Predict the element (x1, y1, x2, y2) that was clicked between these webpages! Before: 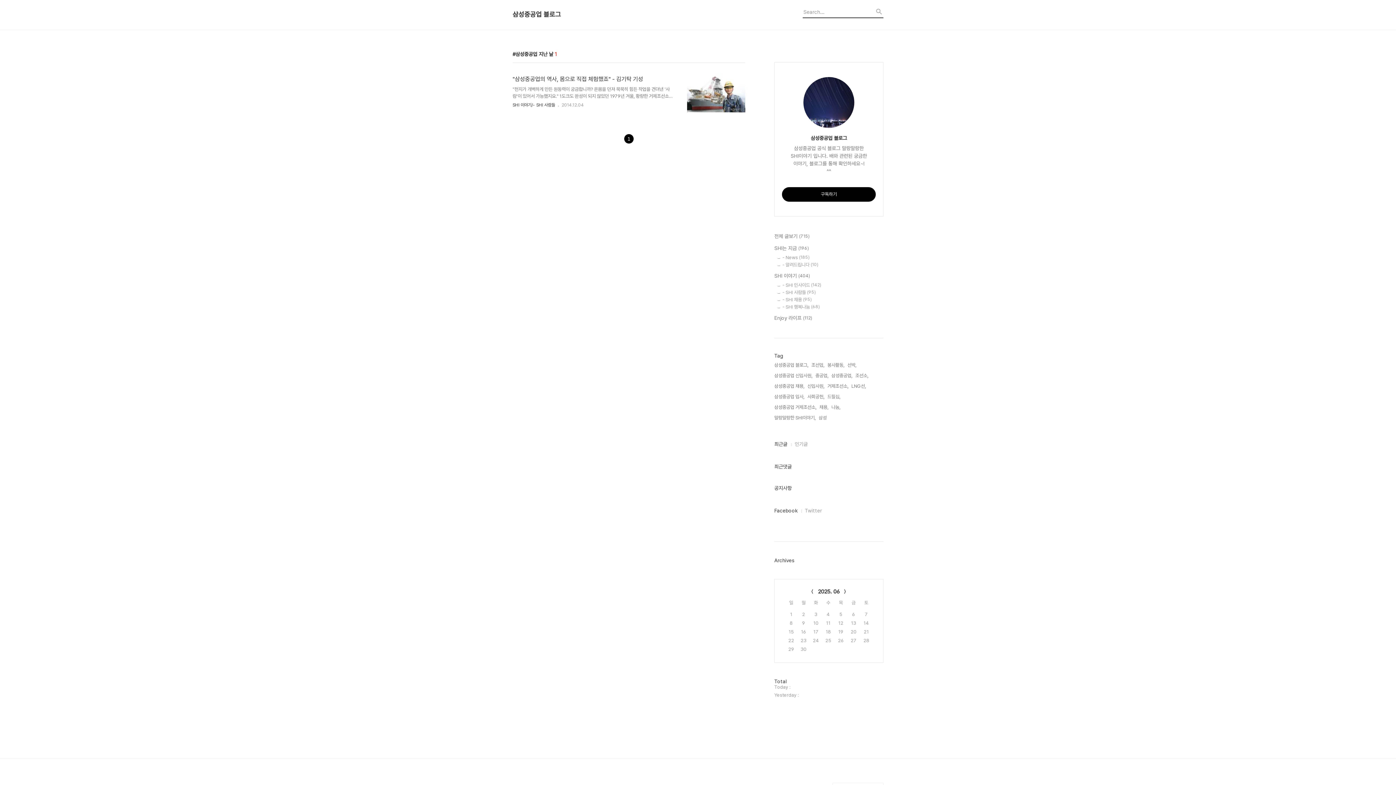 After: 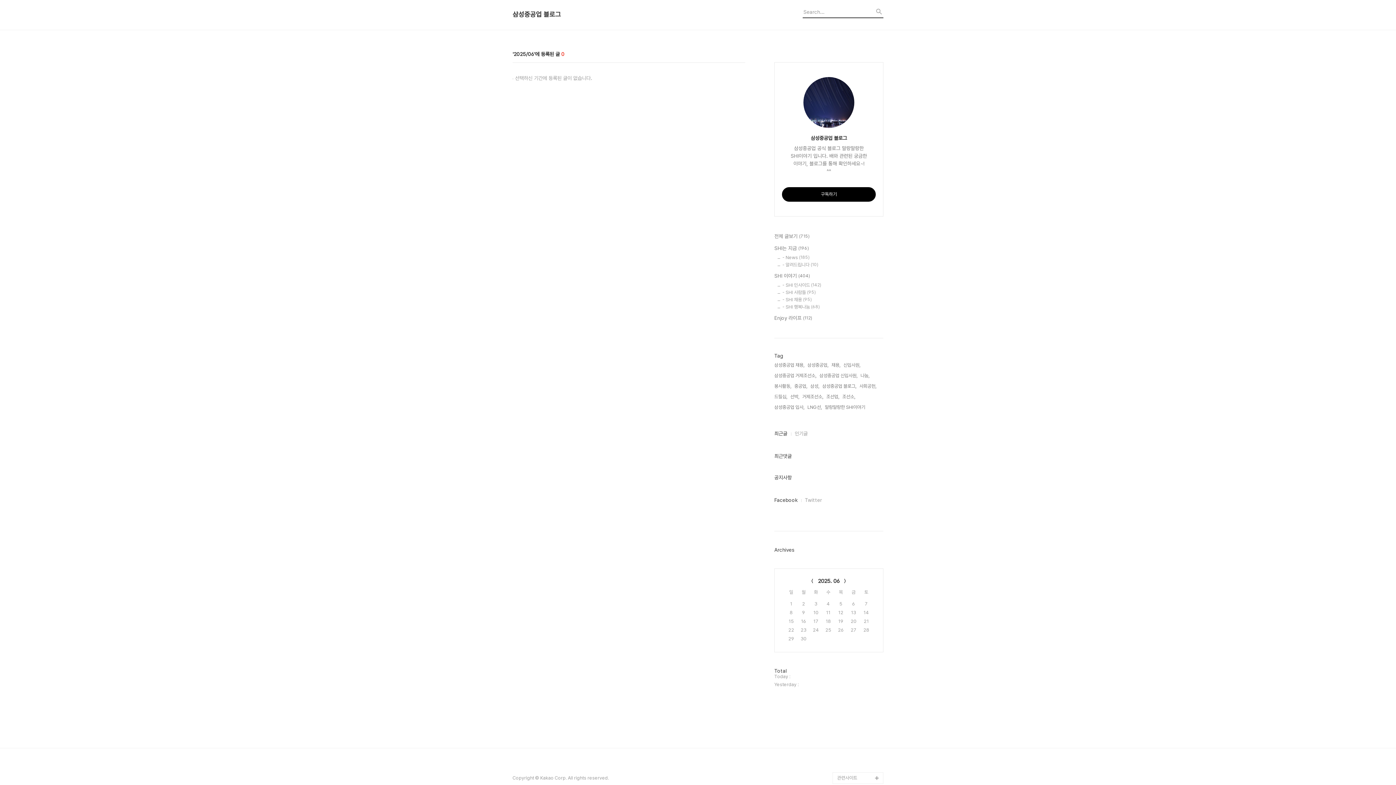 Action: bbox: (818, 588, 840, 596) label: 2025. 06